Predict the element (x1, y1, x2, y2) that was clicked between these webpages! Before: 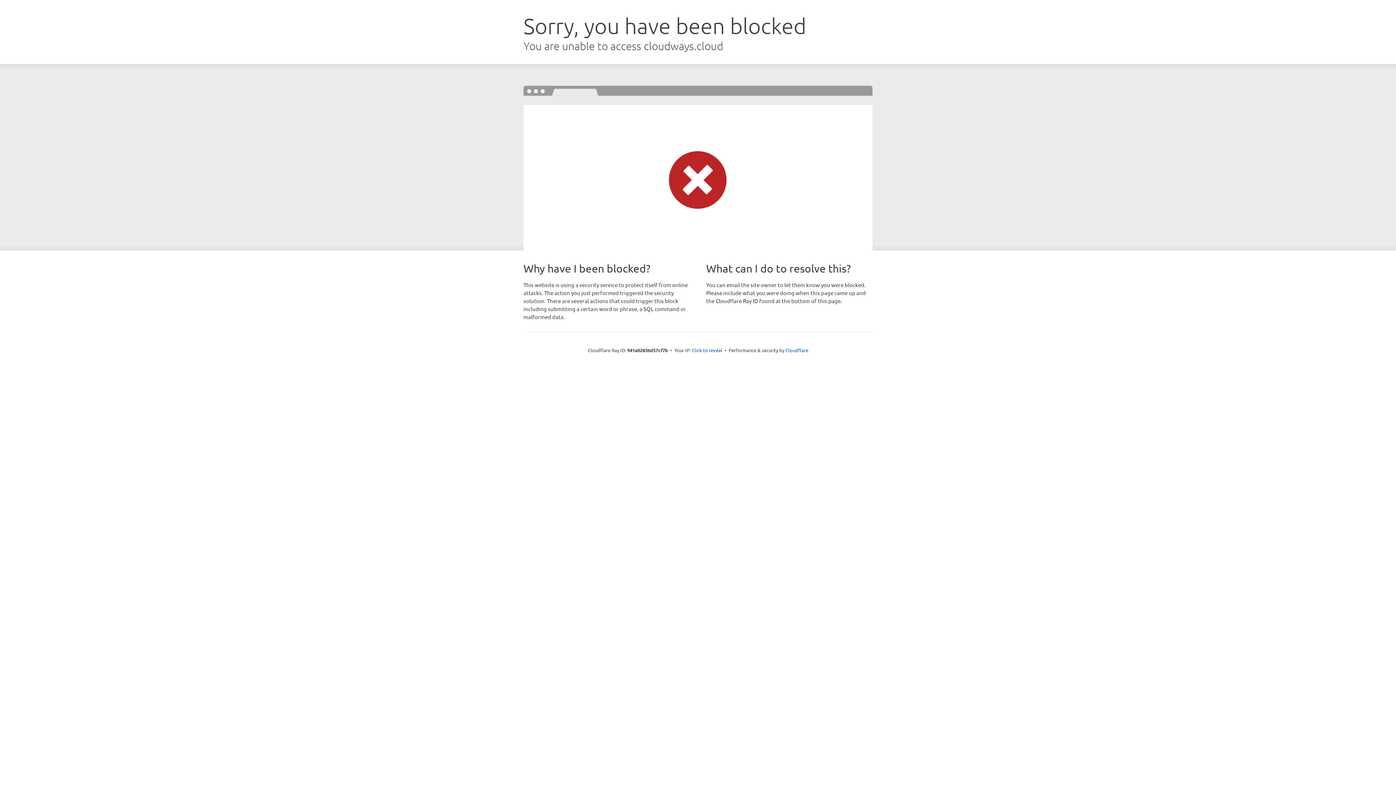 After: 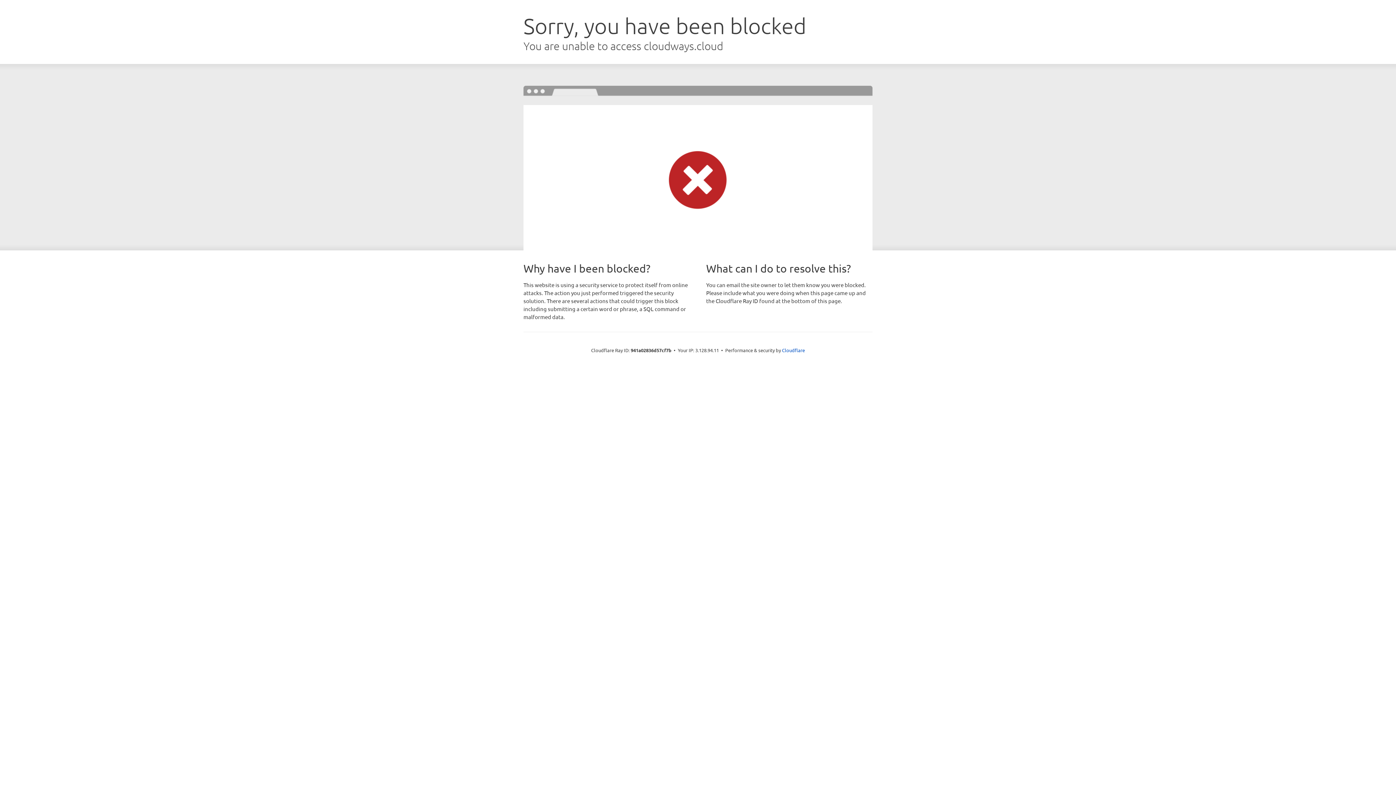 Action: bbox: (692, 346, 722, 353) label: Click to reveal